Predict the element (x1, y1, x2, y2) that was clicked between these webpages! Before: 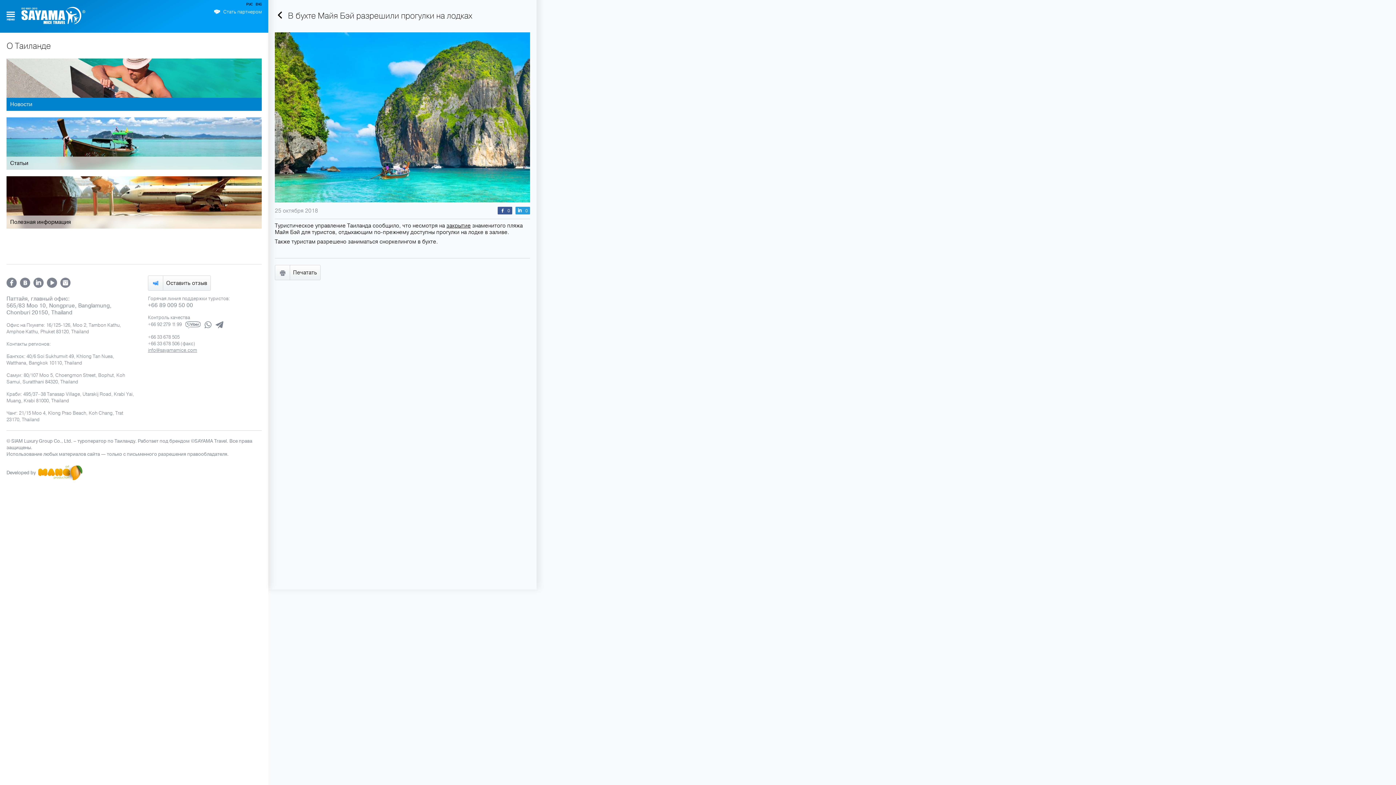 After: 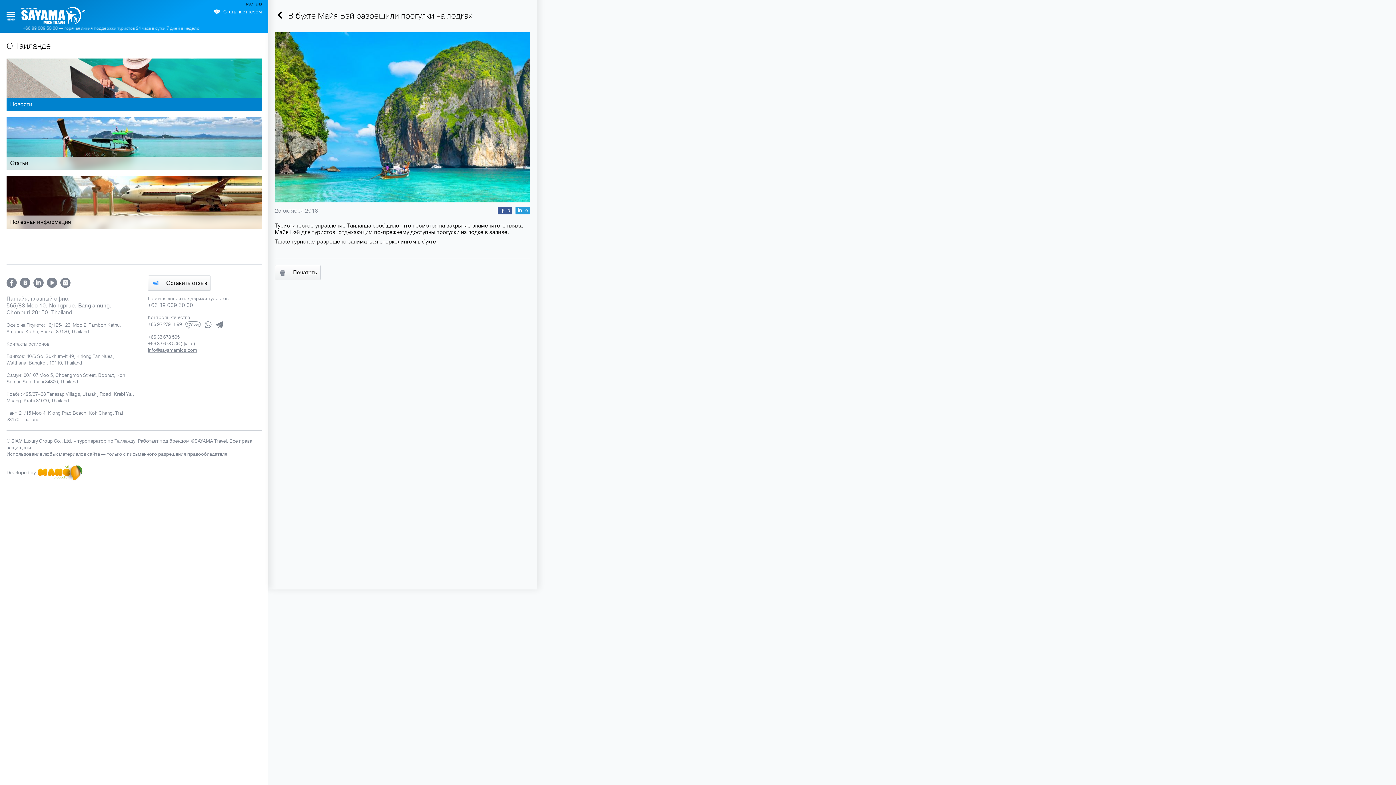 Action: bbox: (20, 277, 30, 288)